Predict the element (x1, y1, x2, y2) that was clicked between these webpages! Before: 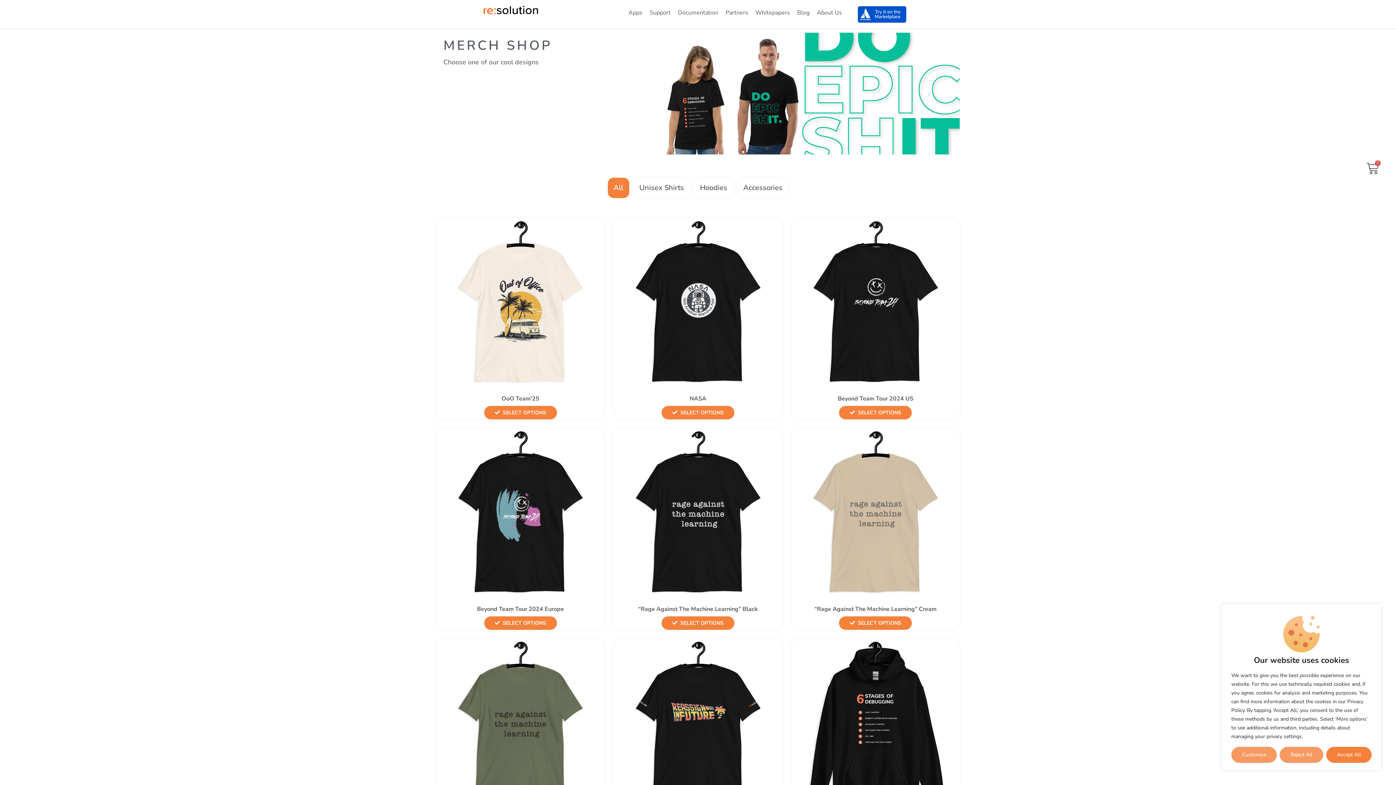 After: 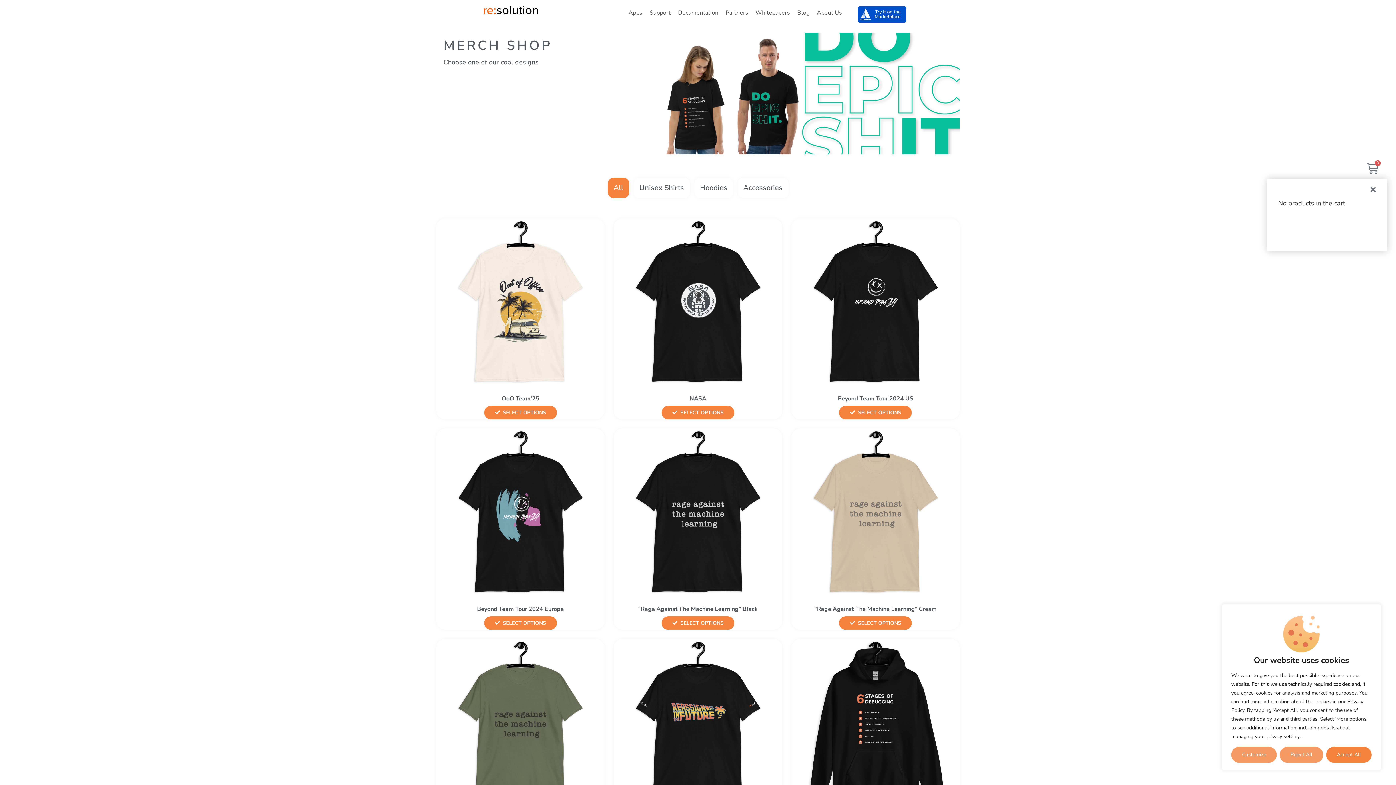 Action: label: 0
Cart bbox: (1358, 158, 1387, 178)